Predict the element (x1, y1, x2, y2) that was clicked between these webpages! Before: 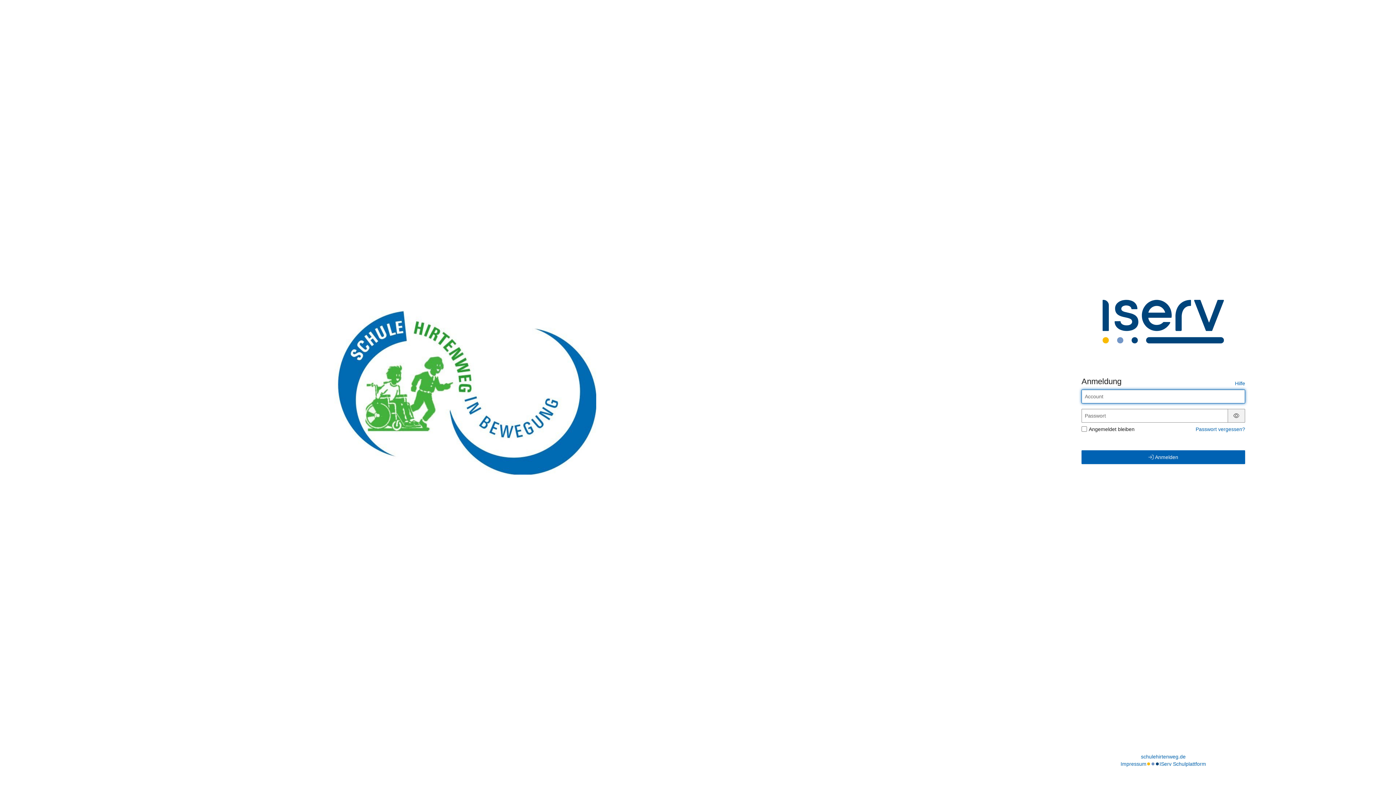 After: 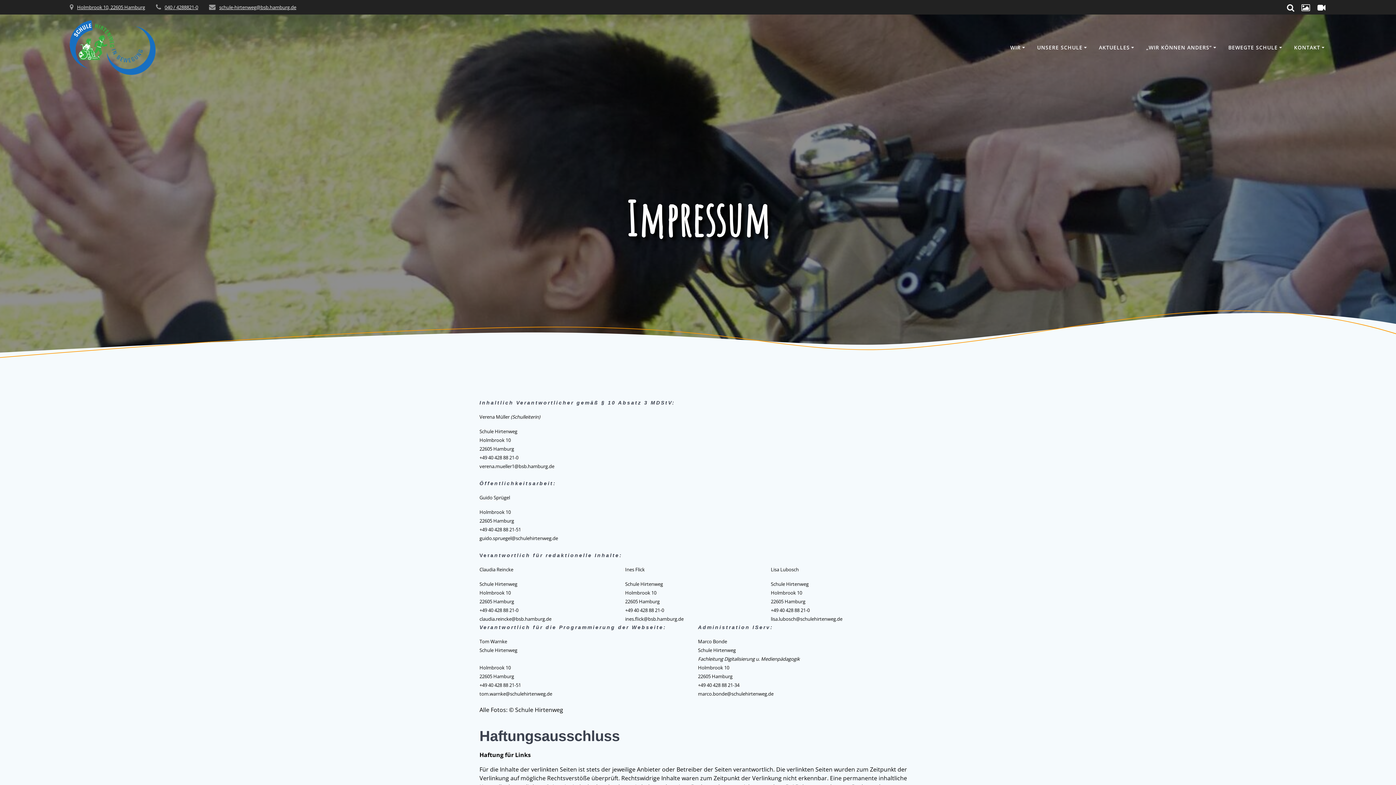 Action: label: Impressum bbox: (1120, 760, 1146, 768)